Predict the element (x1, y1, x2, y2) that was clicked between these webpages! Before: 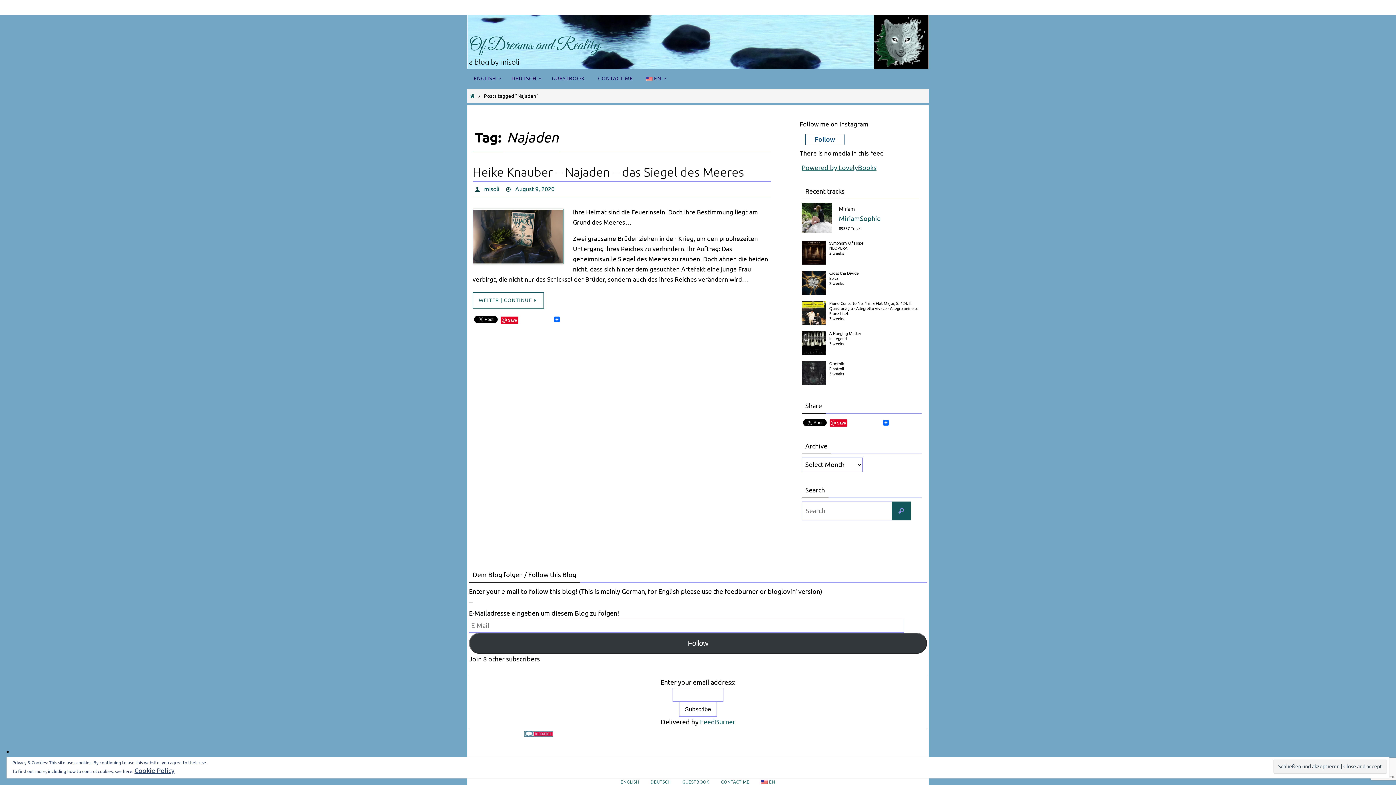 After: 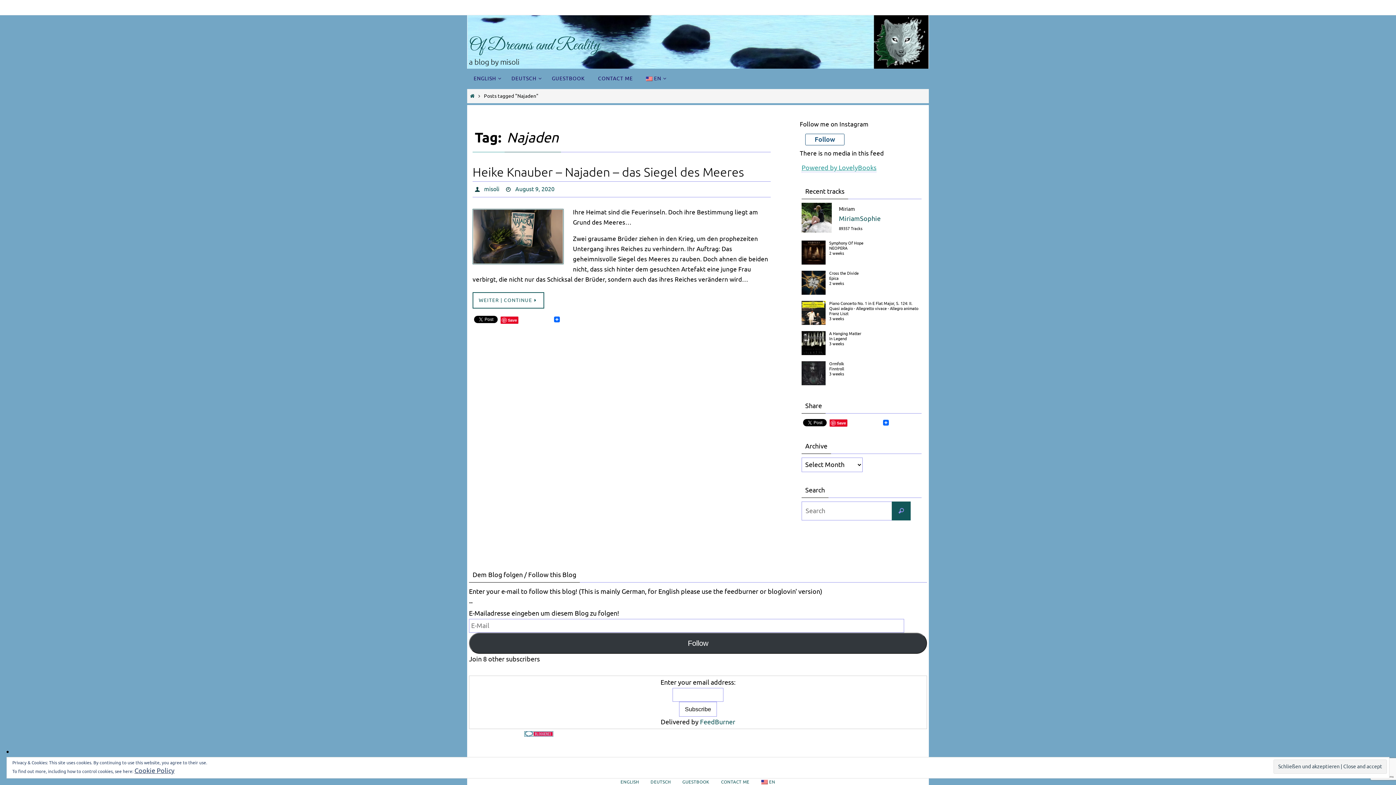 Action: label: Powered by LovelyBooks bbox: (801, 153, 876, 162)